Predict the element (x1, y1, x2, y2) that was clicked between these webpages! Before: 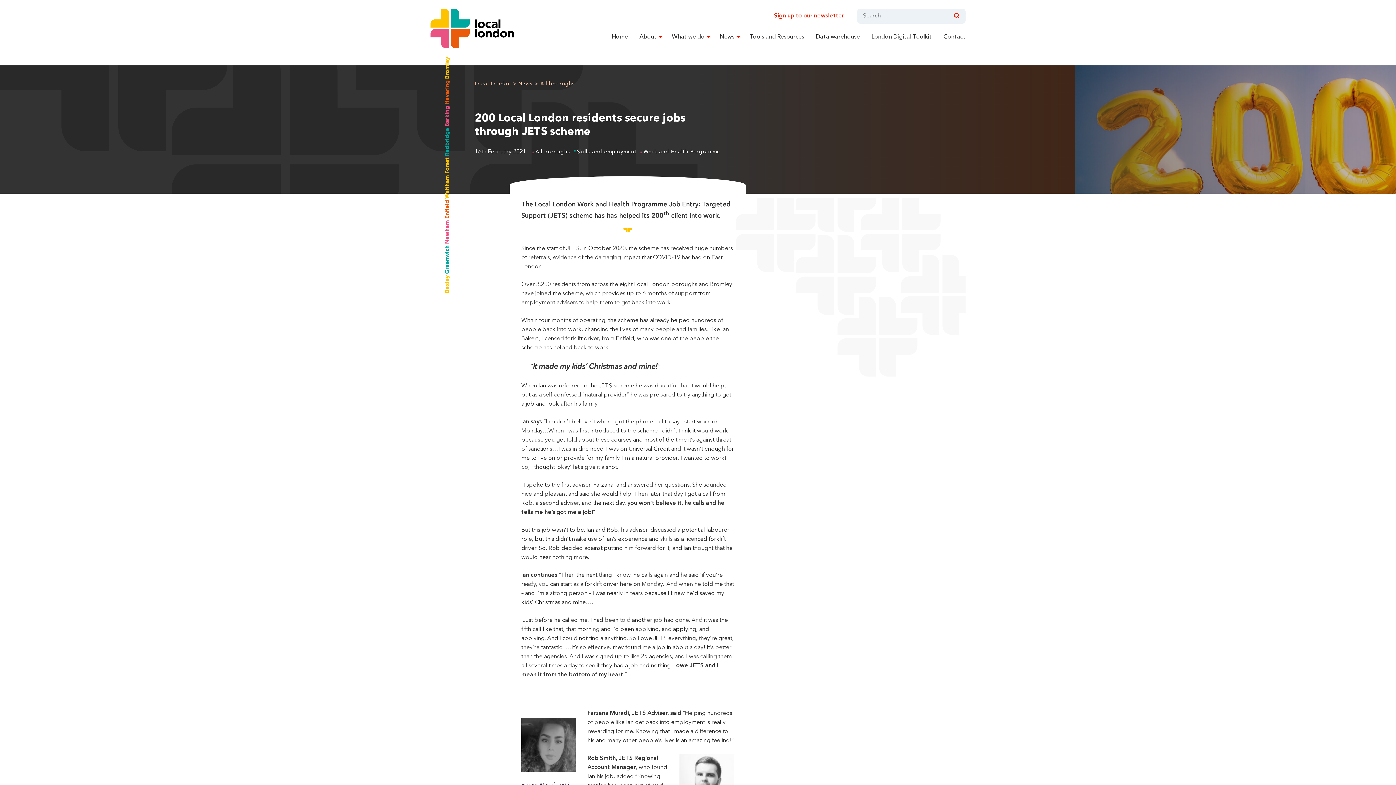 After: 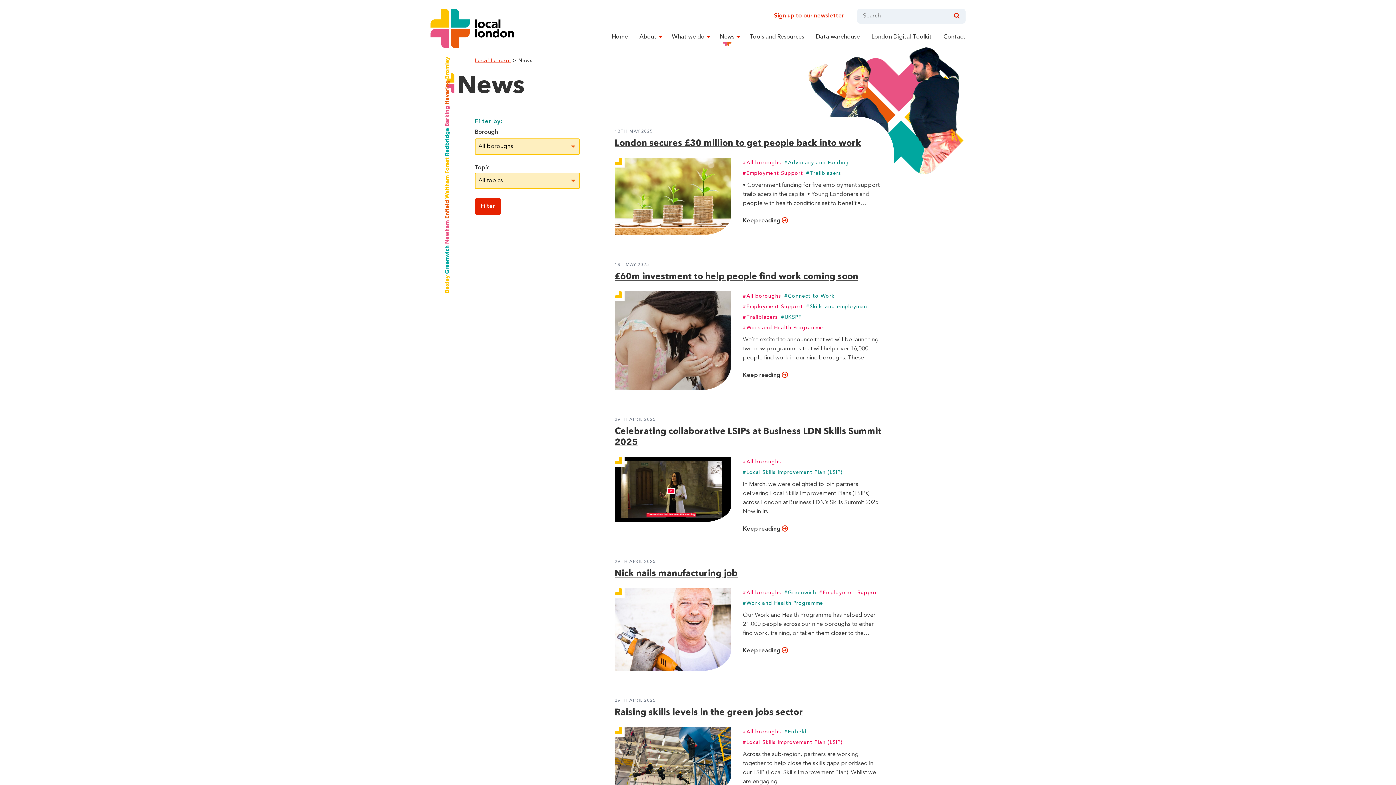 Action: bbox: (714, 27, 740, 47) label: News